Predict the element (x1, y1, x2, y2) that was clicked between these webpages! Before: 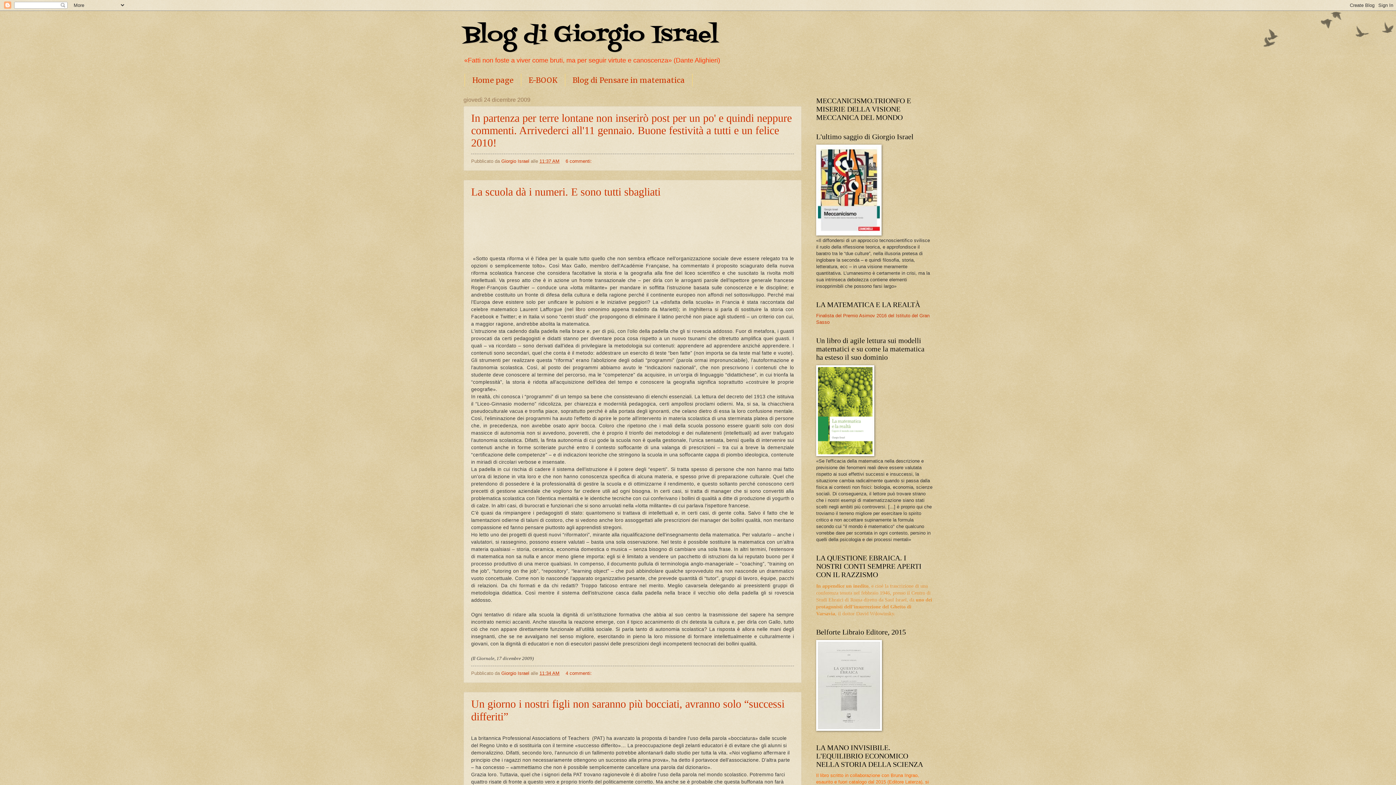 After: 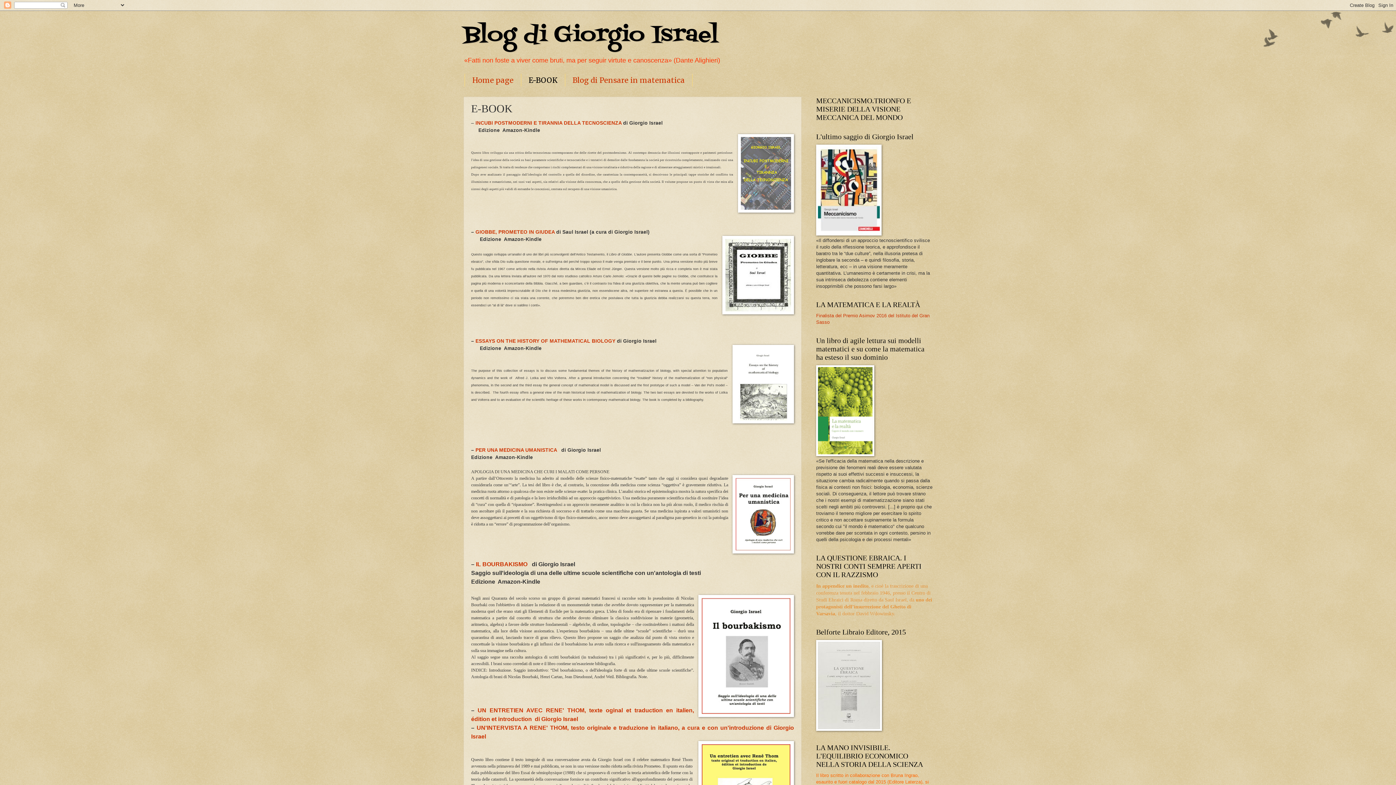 Action: bbox: (521, 73, 565, 86) label: E-BOOK